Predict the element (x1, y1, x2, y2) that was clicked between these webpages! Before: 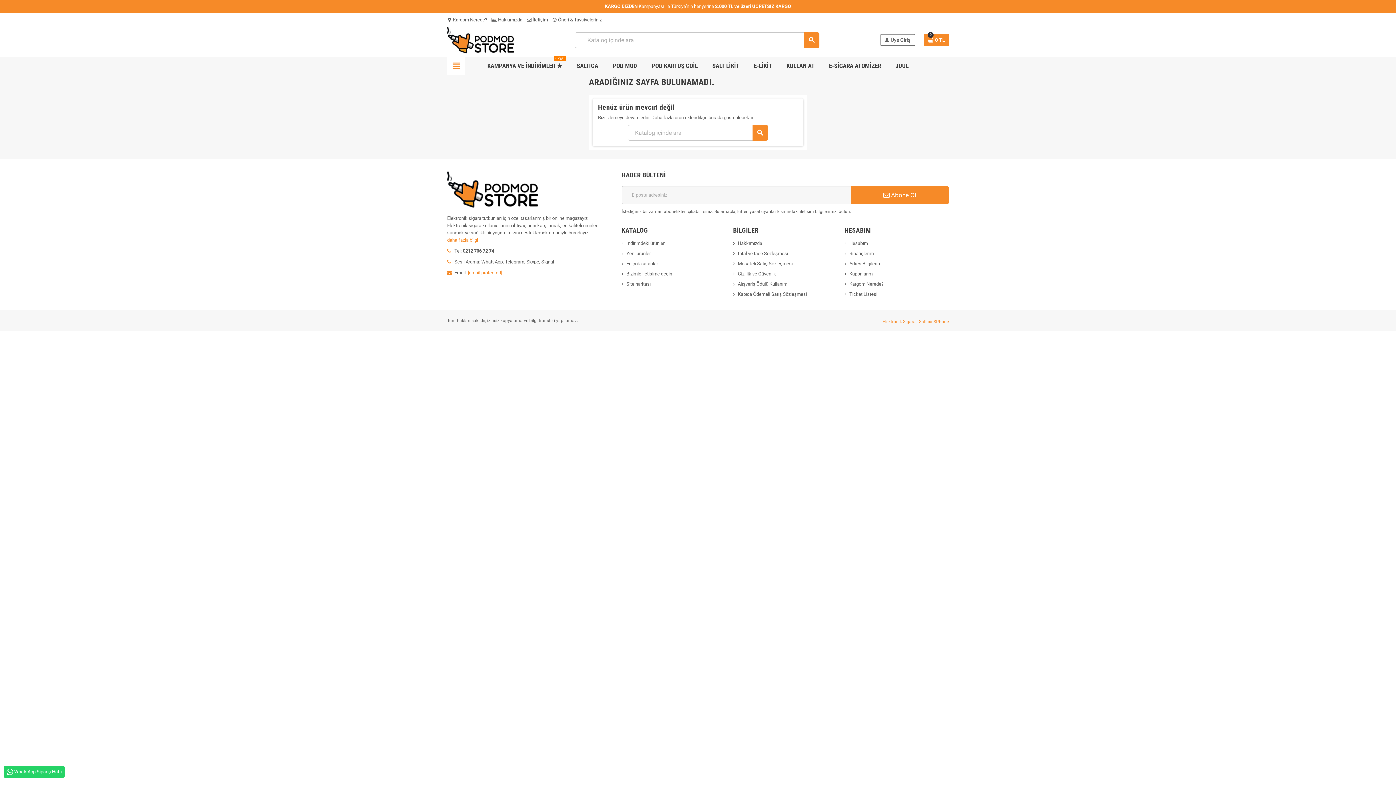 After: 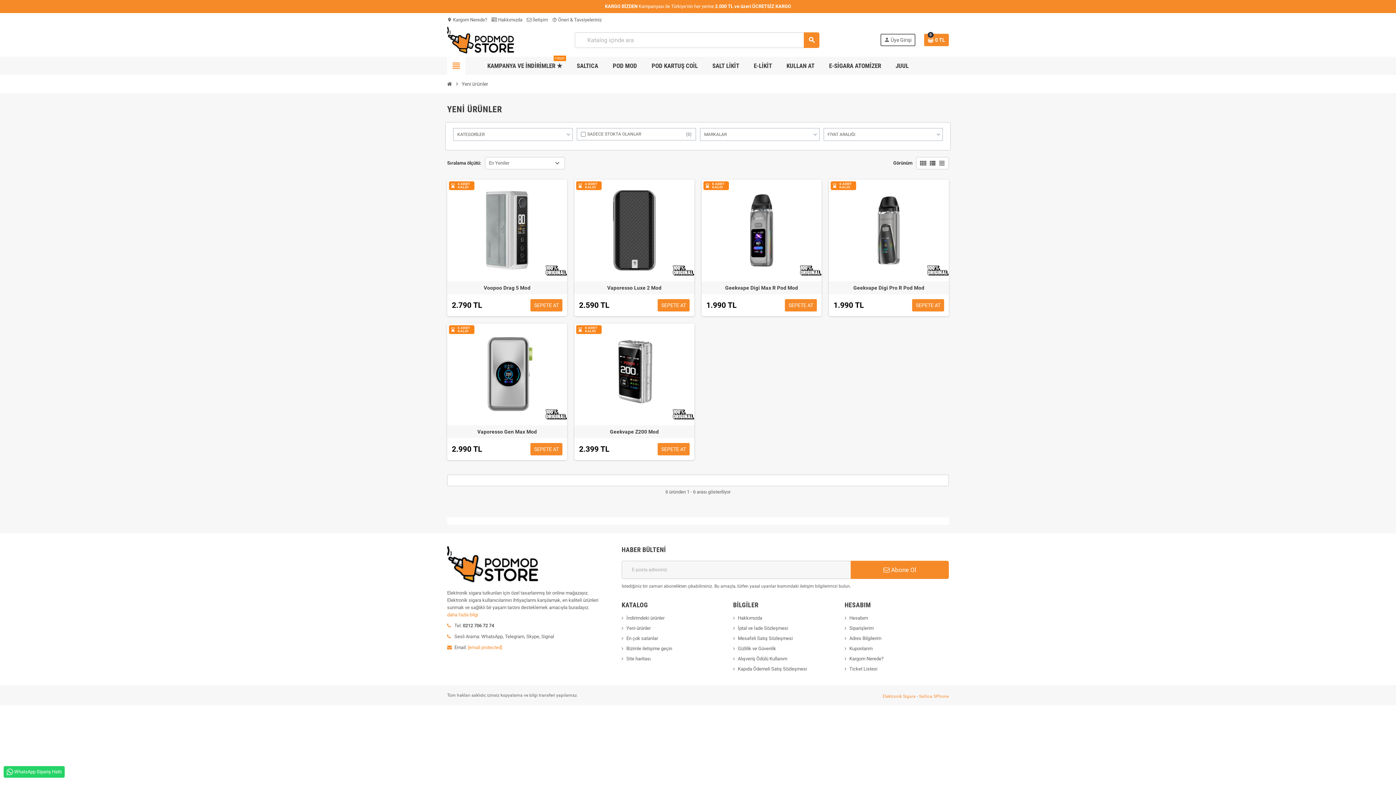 Action: bbox: (621, 250, 650, 256) label: Yeni ürünler